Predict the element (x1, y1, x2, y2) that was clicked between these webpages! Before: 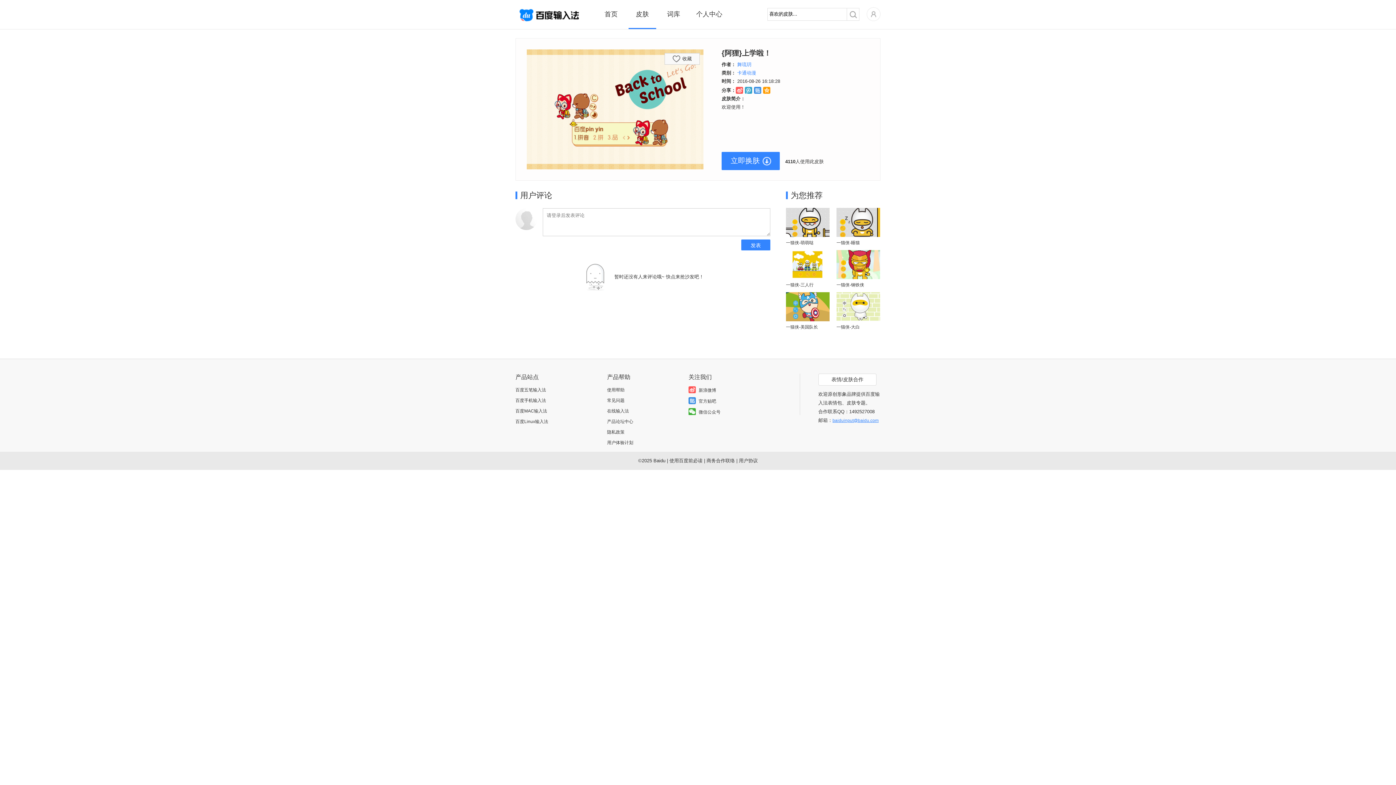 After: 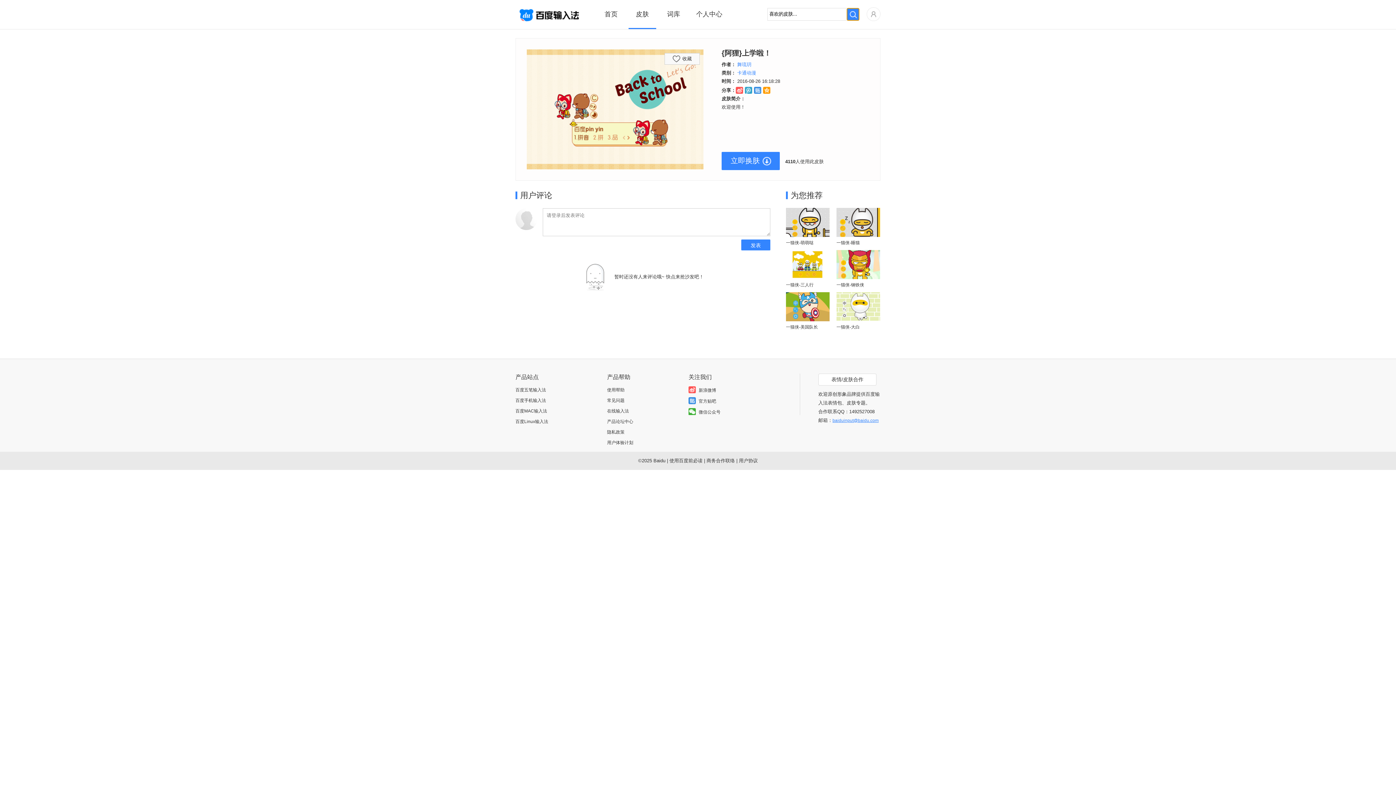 Action: bbox: (847, 8, 859, 20)